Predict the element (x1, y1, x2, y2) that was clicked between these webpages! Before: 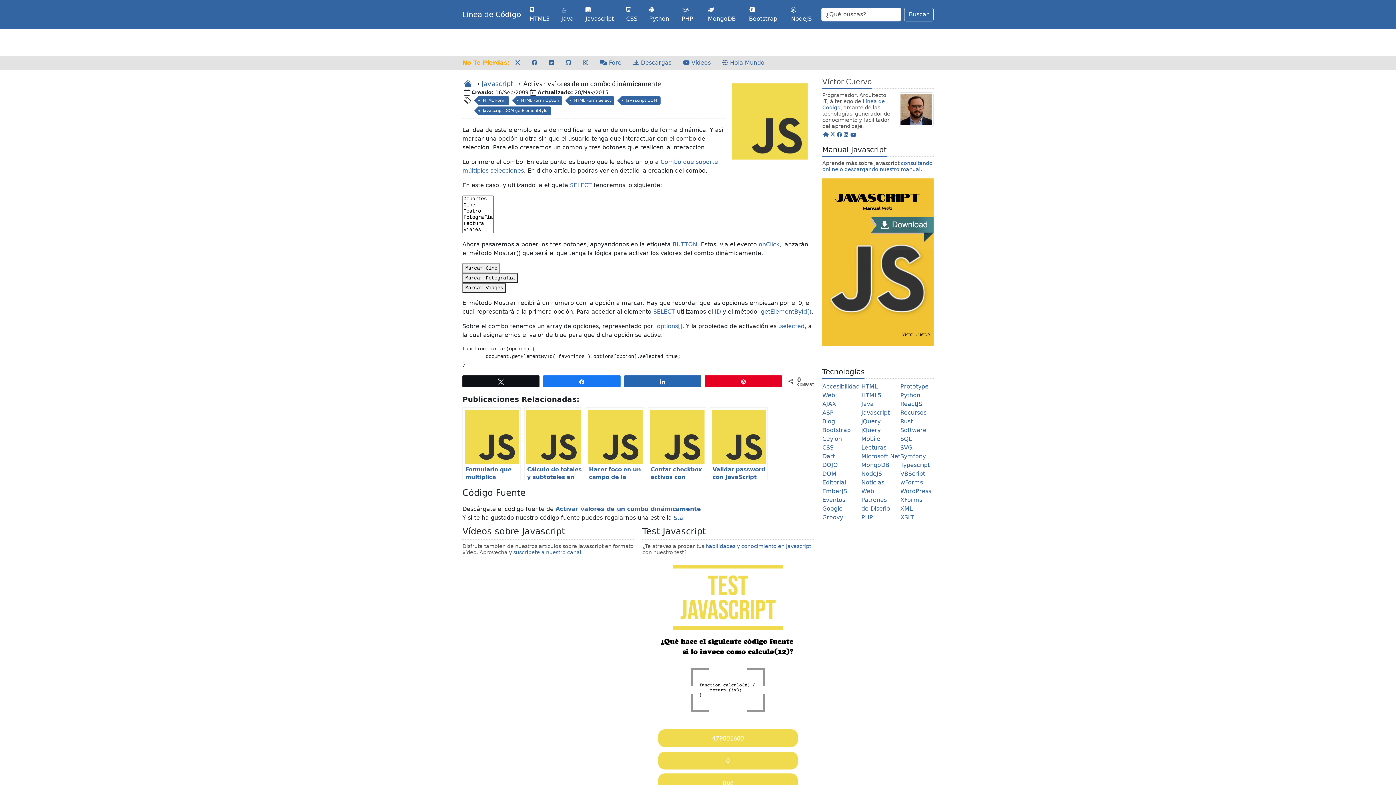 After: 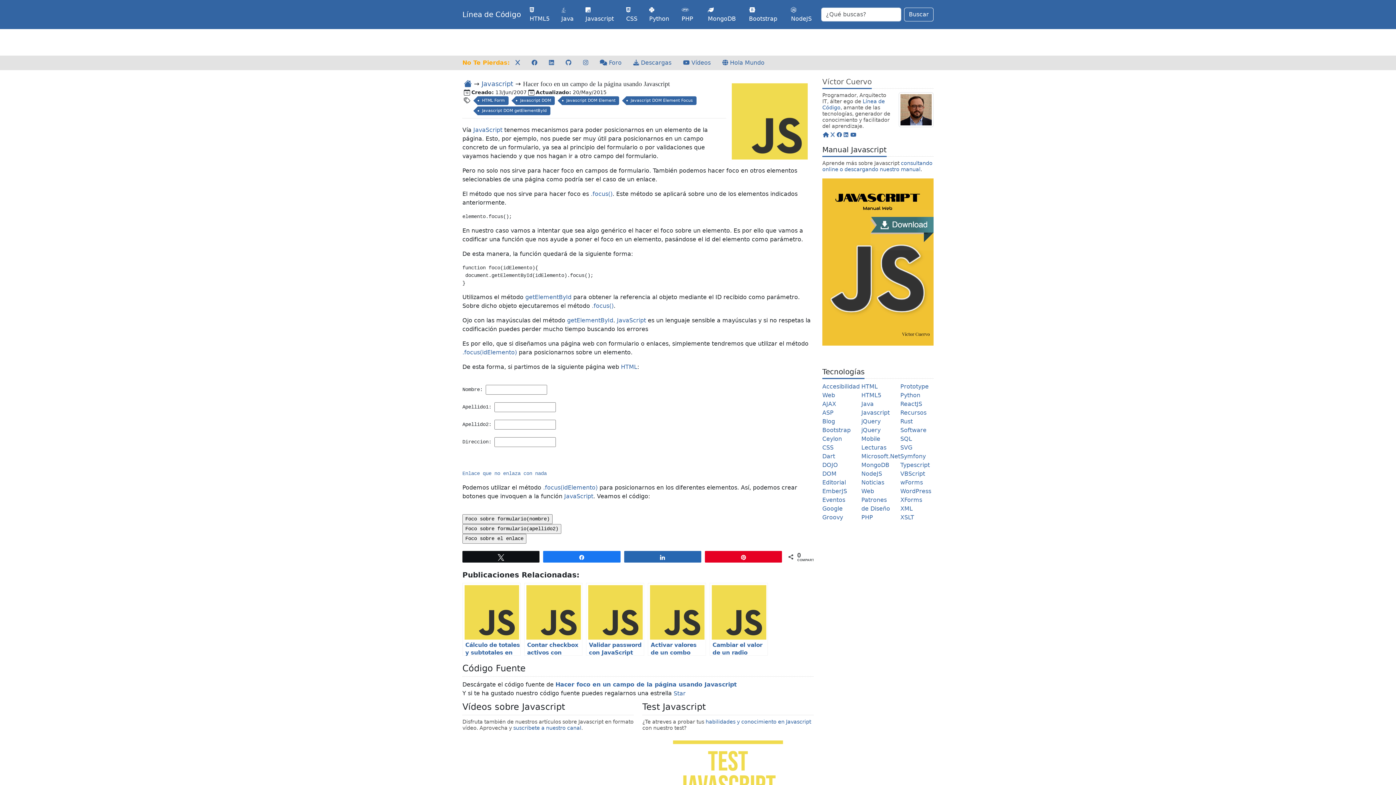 Action: bbox: (586, 407, 644, 480) label: Hacer foco en un campo de la página usando Javascript